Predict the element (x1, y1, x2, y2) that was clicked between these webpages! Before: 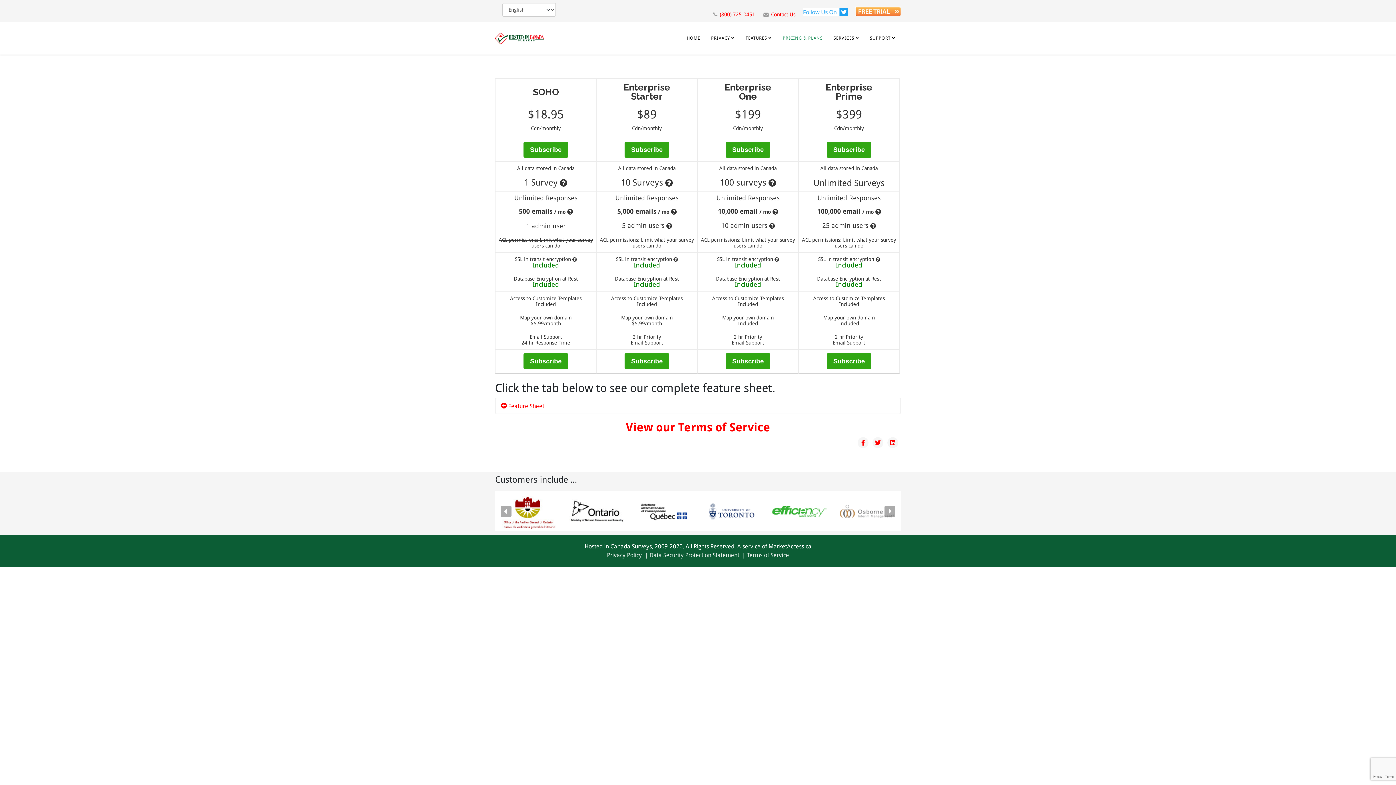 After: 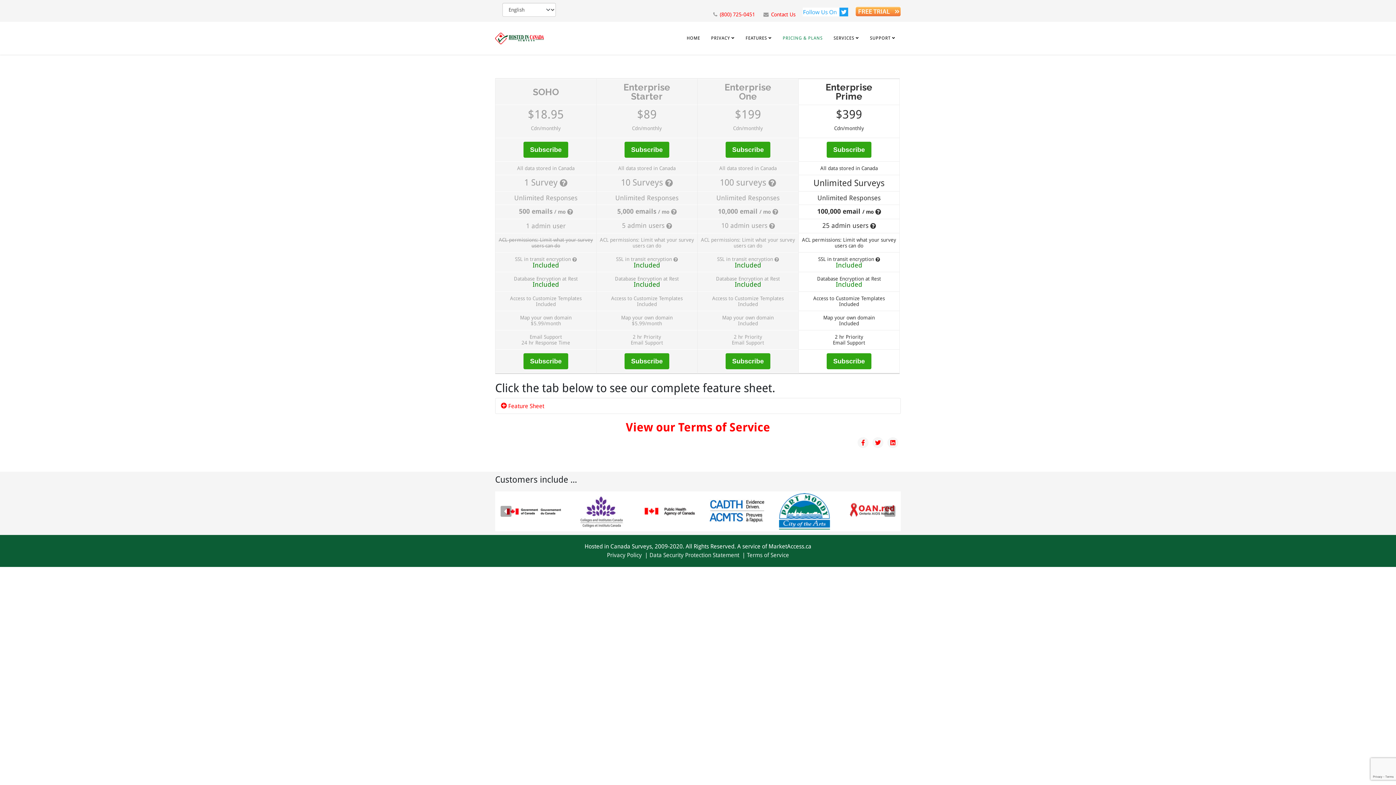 Action: bbox: (826, 141, 871, 157) label: Subscribe